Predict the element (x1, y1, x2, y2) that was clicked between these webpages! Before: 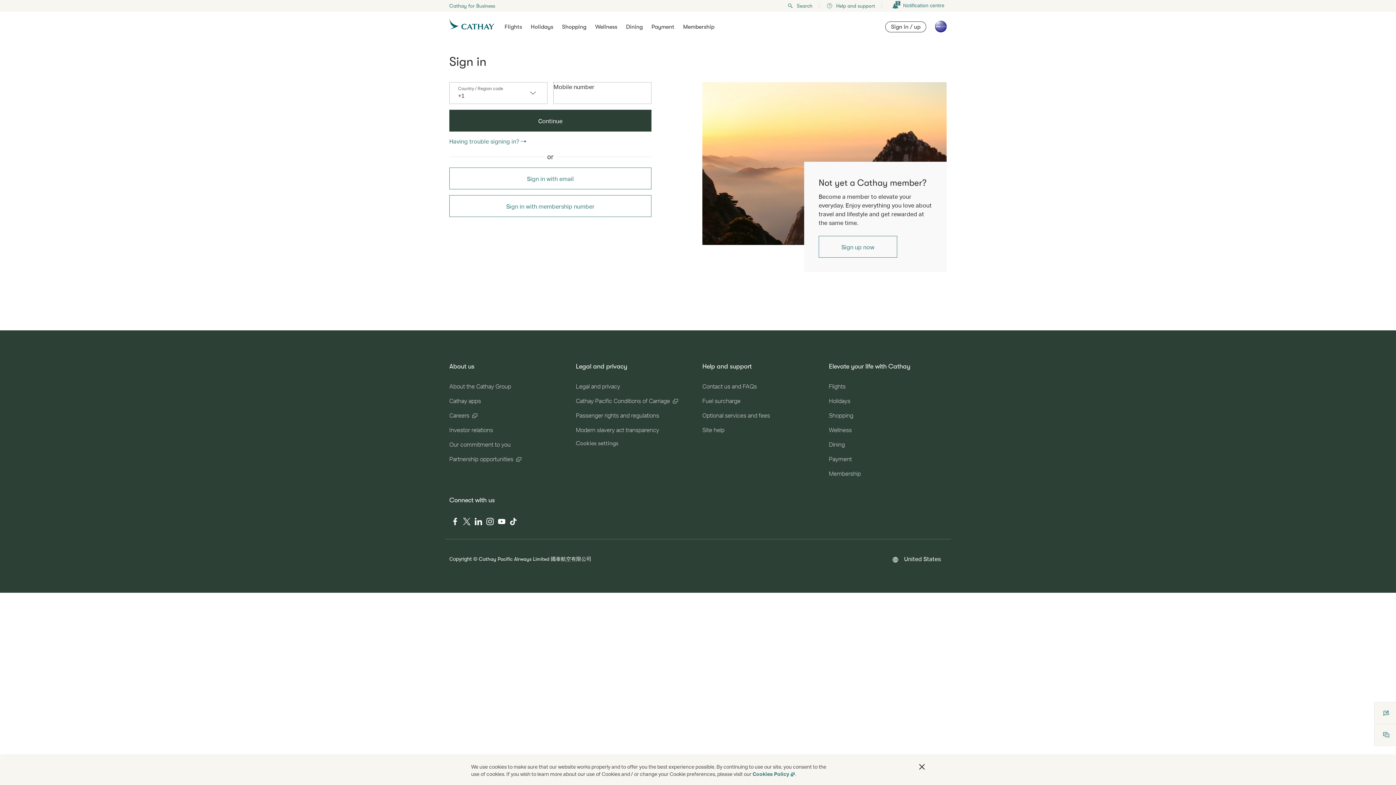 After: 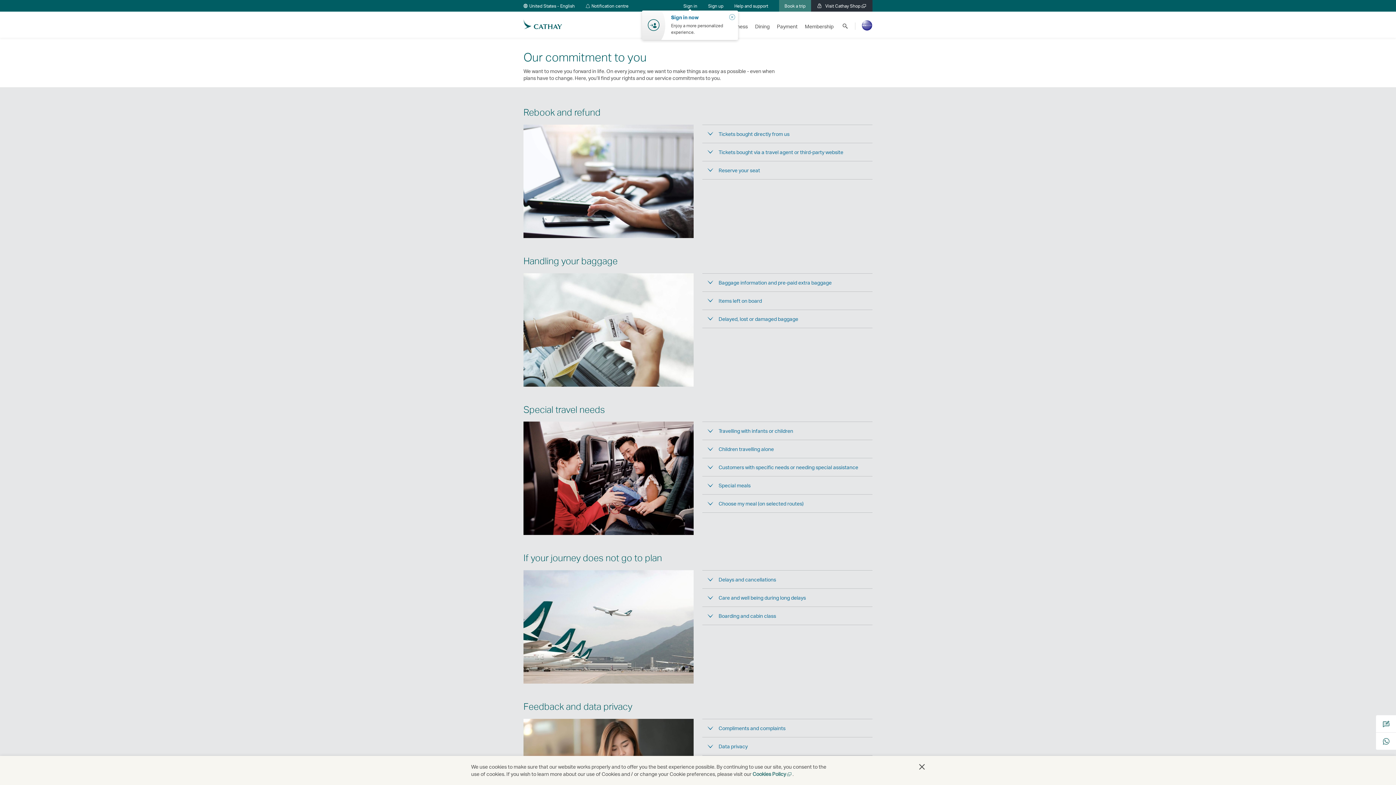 Action: label: Our commitment to you bbox: (449, 440, 567, 449)